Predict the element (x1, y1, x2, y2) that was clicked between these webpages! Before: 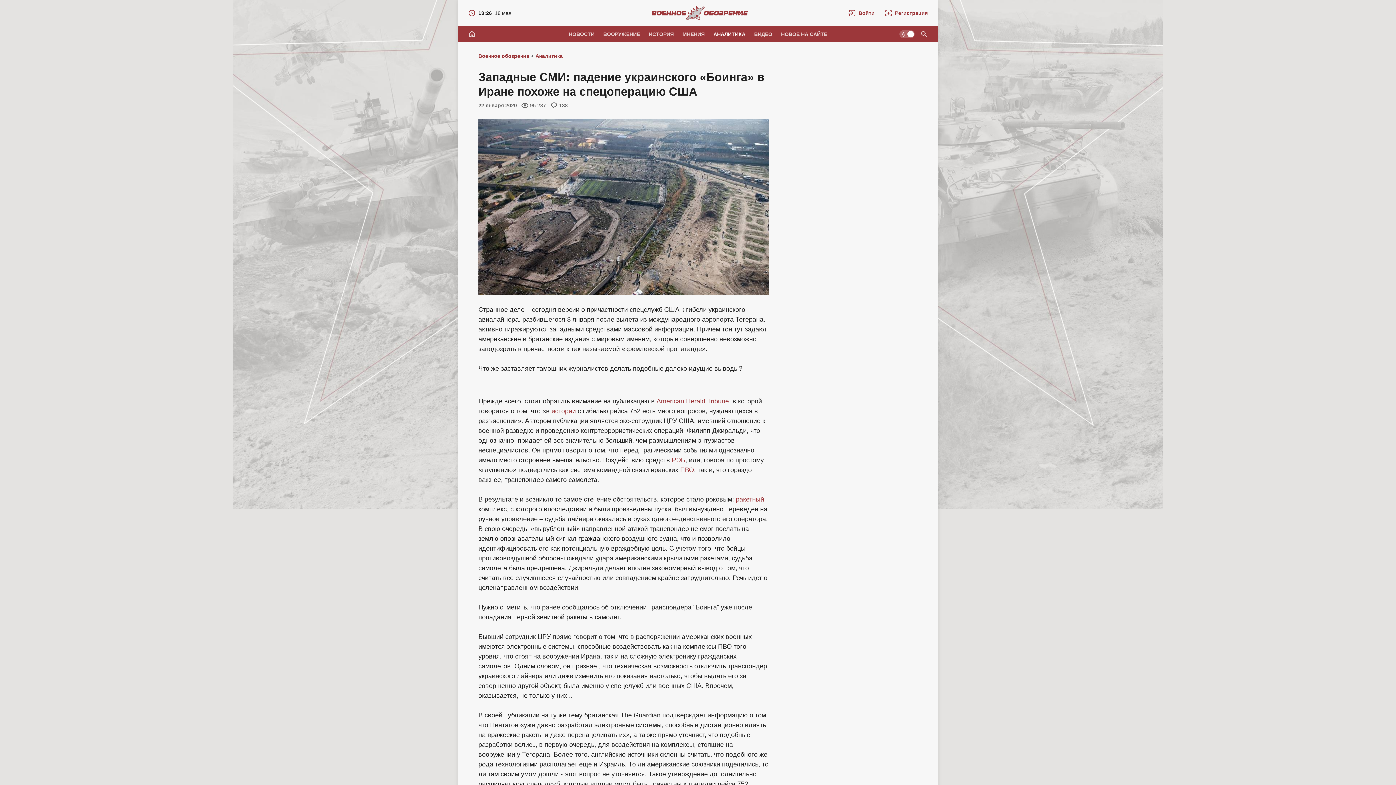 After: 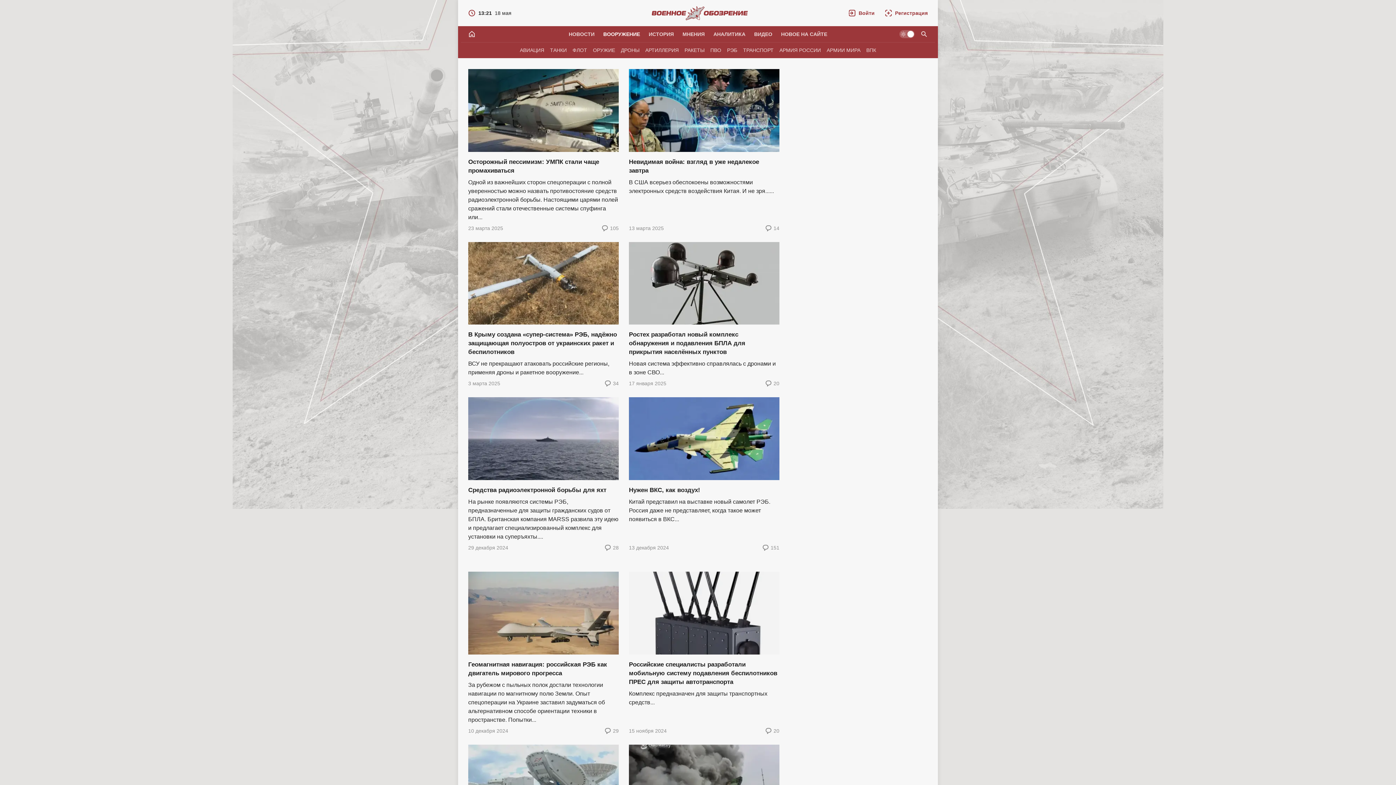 Action: label: РЭБ bbox: (672, 456, 685, 464)